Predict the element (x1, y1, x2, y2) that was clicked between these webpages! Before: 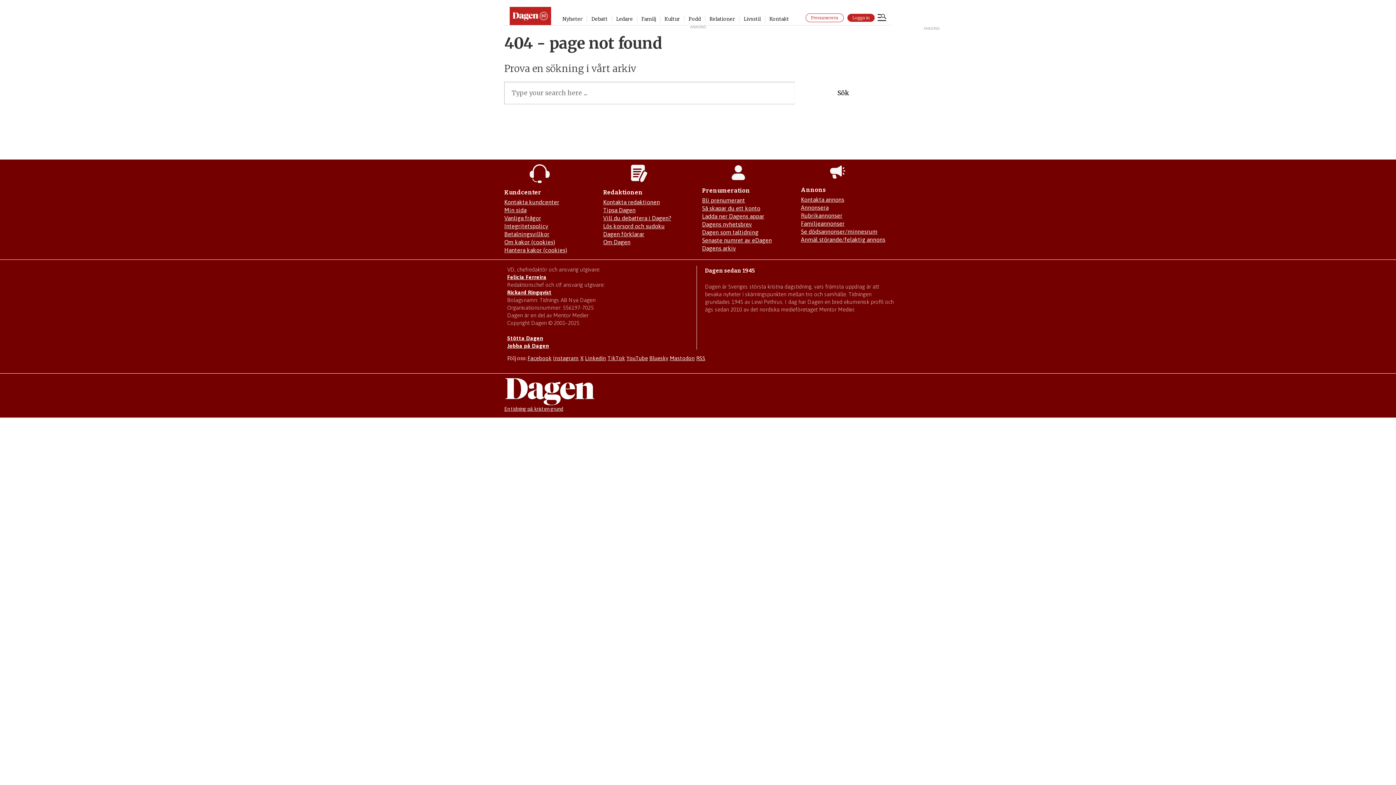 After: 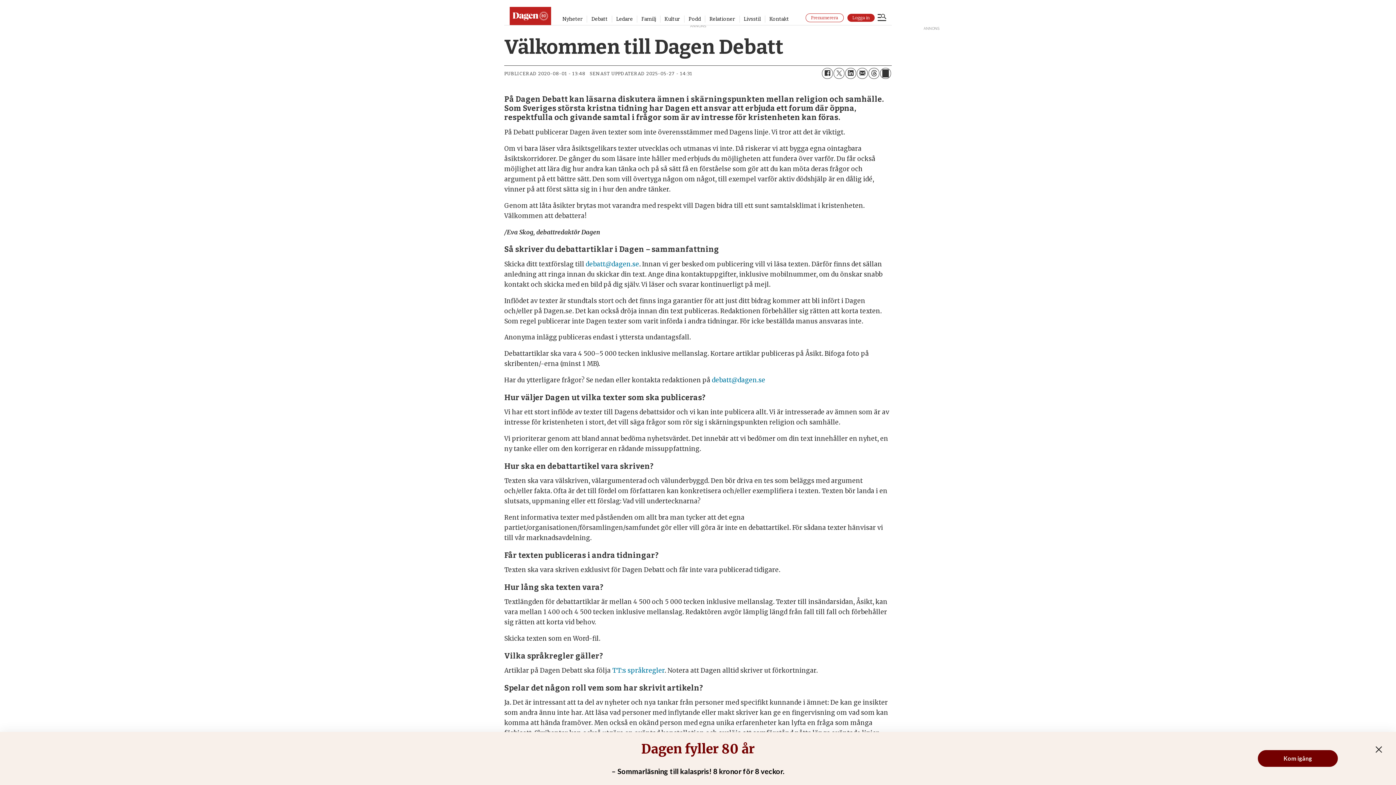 Action: label: Vill du debattera i Dagen? bbox: (603, 215, 671, 221)